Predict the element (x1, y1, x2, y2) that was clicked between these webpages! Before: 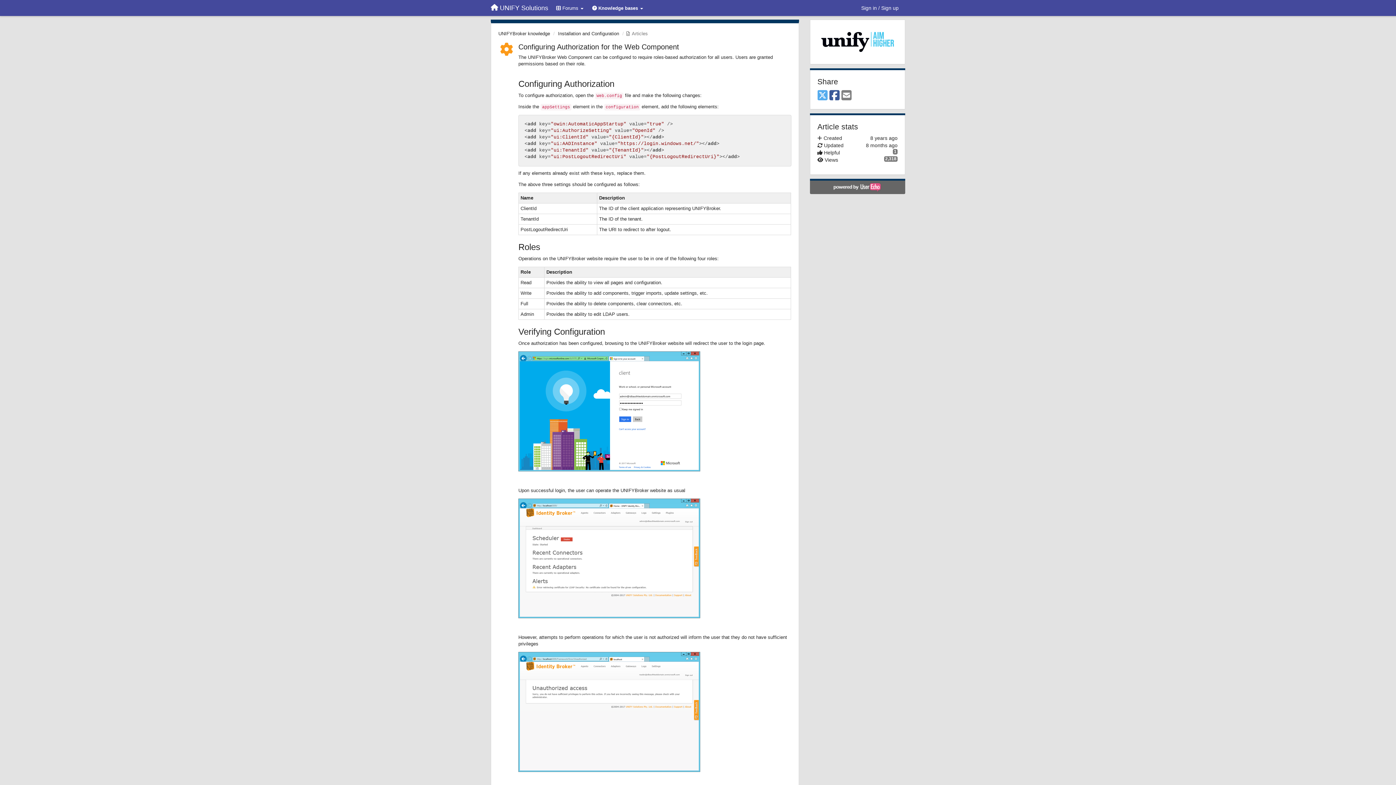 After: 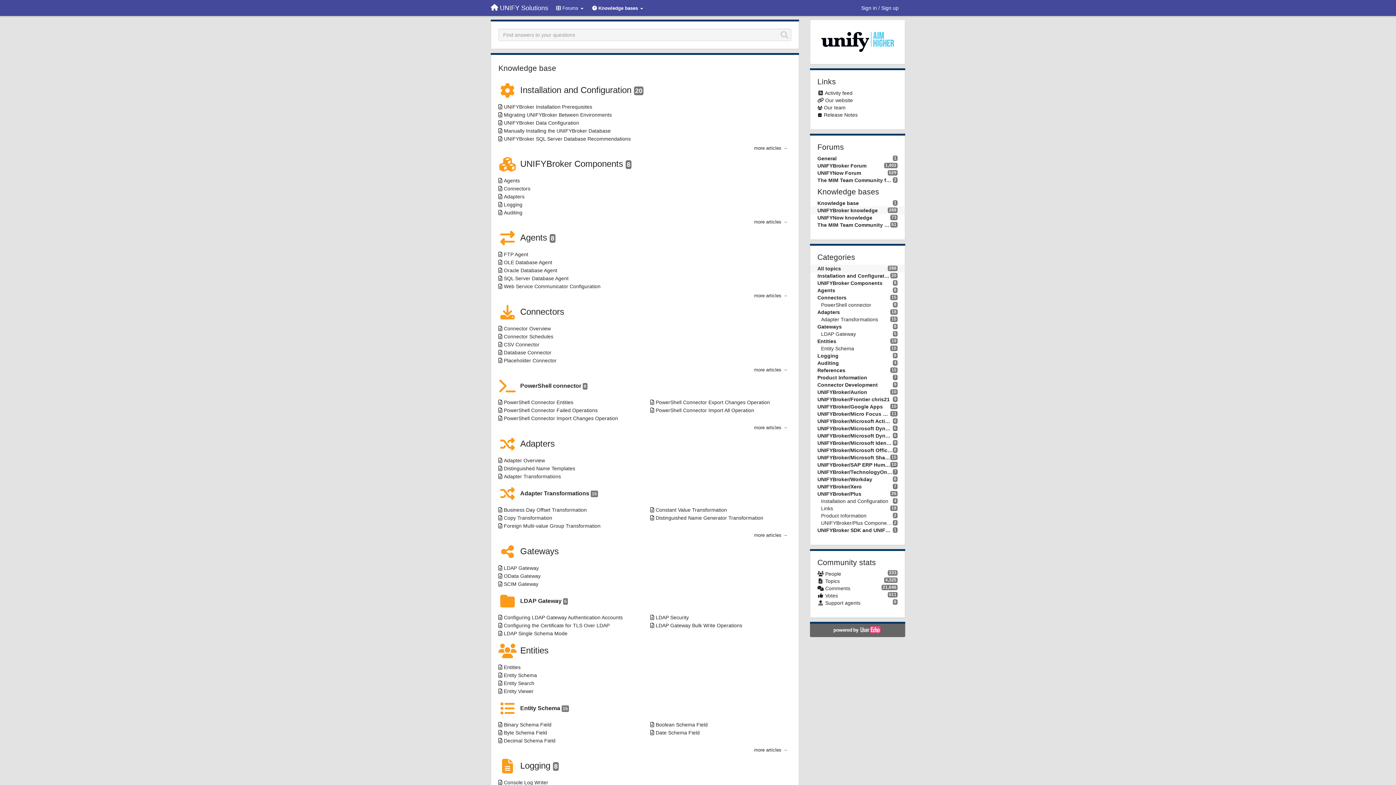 Action: label: UNIFYBroker knowledge bbox: (498, 30, 550, 36)